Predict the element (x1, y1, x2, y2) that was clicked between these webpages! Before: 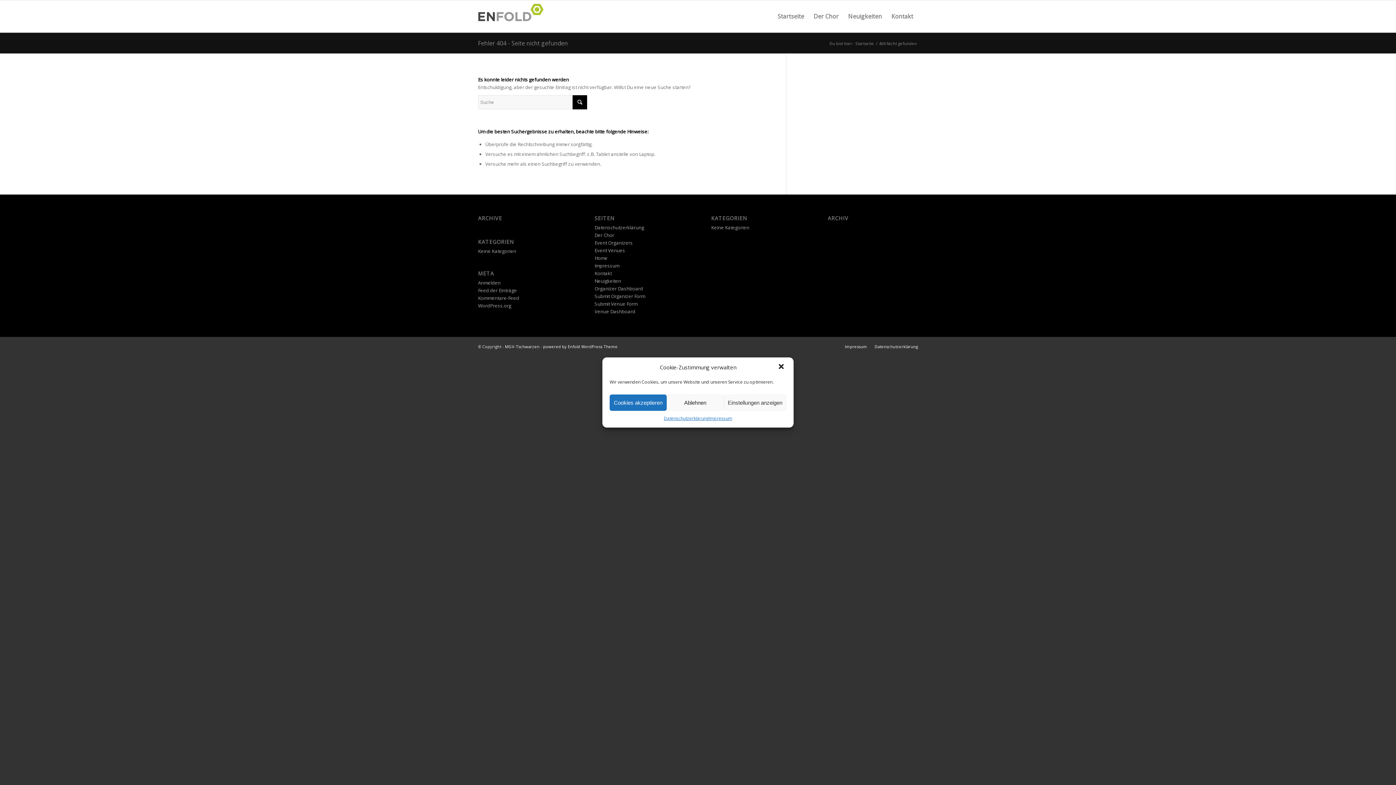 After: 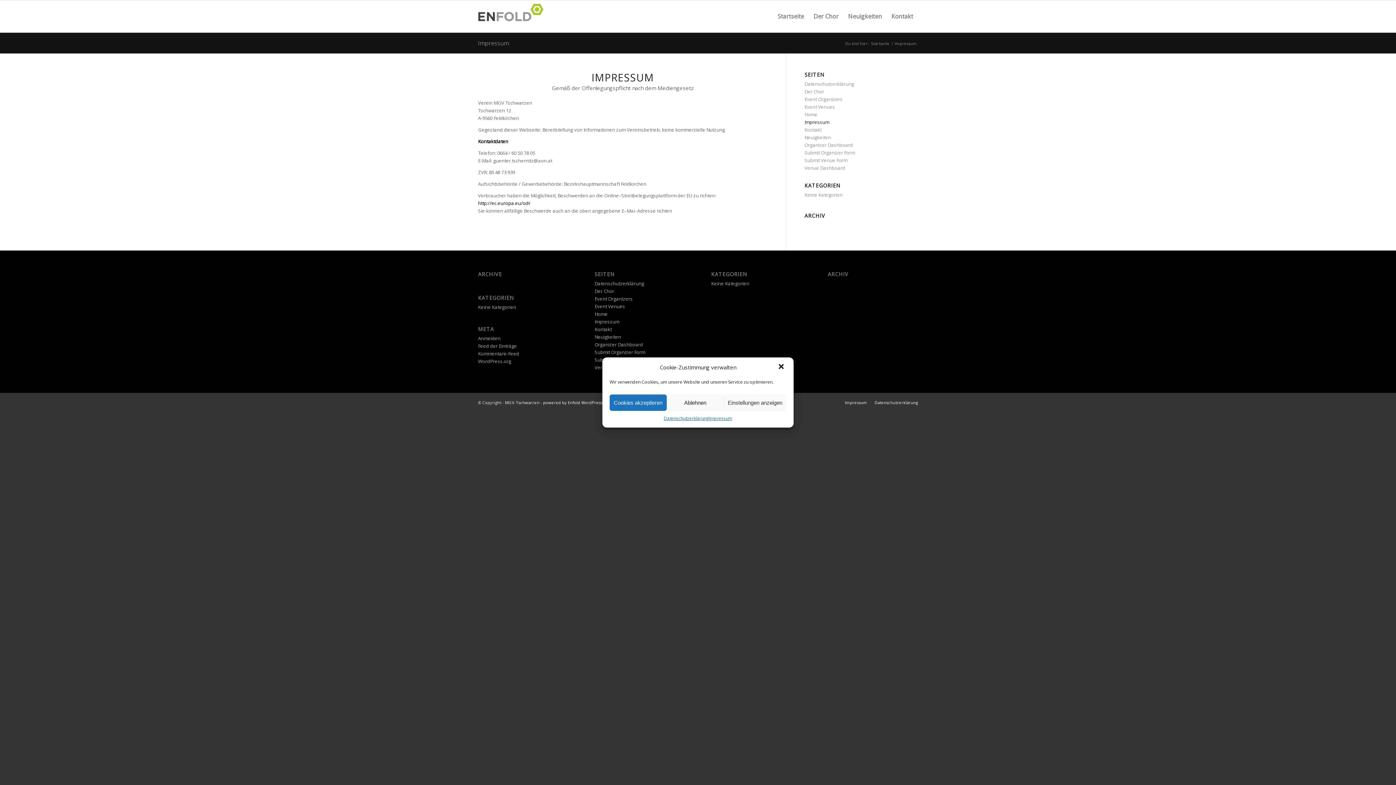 Action: bbox: (709, 414, 732, 422) label: Impressum